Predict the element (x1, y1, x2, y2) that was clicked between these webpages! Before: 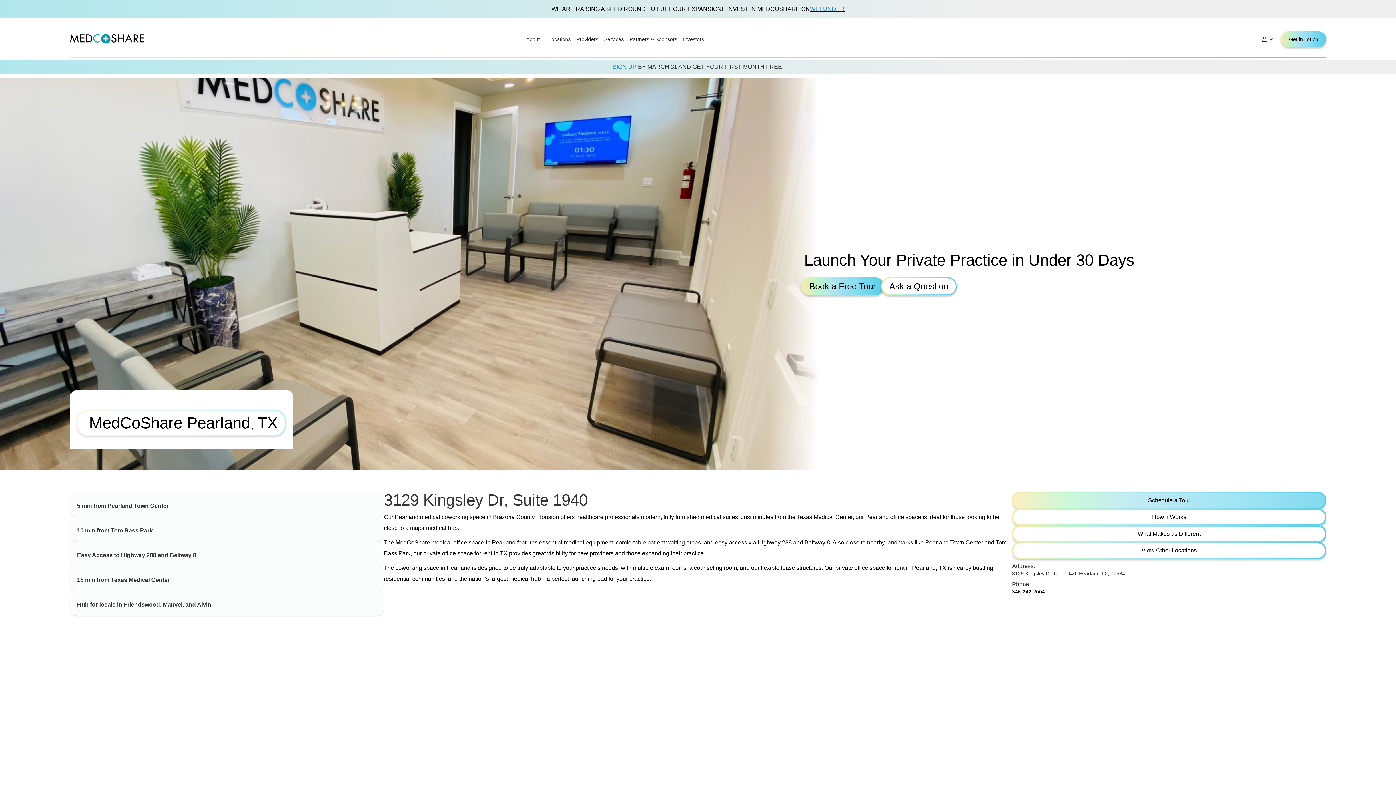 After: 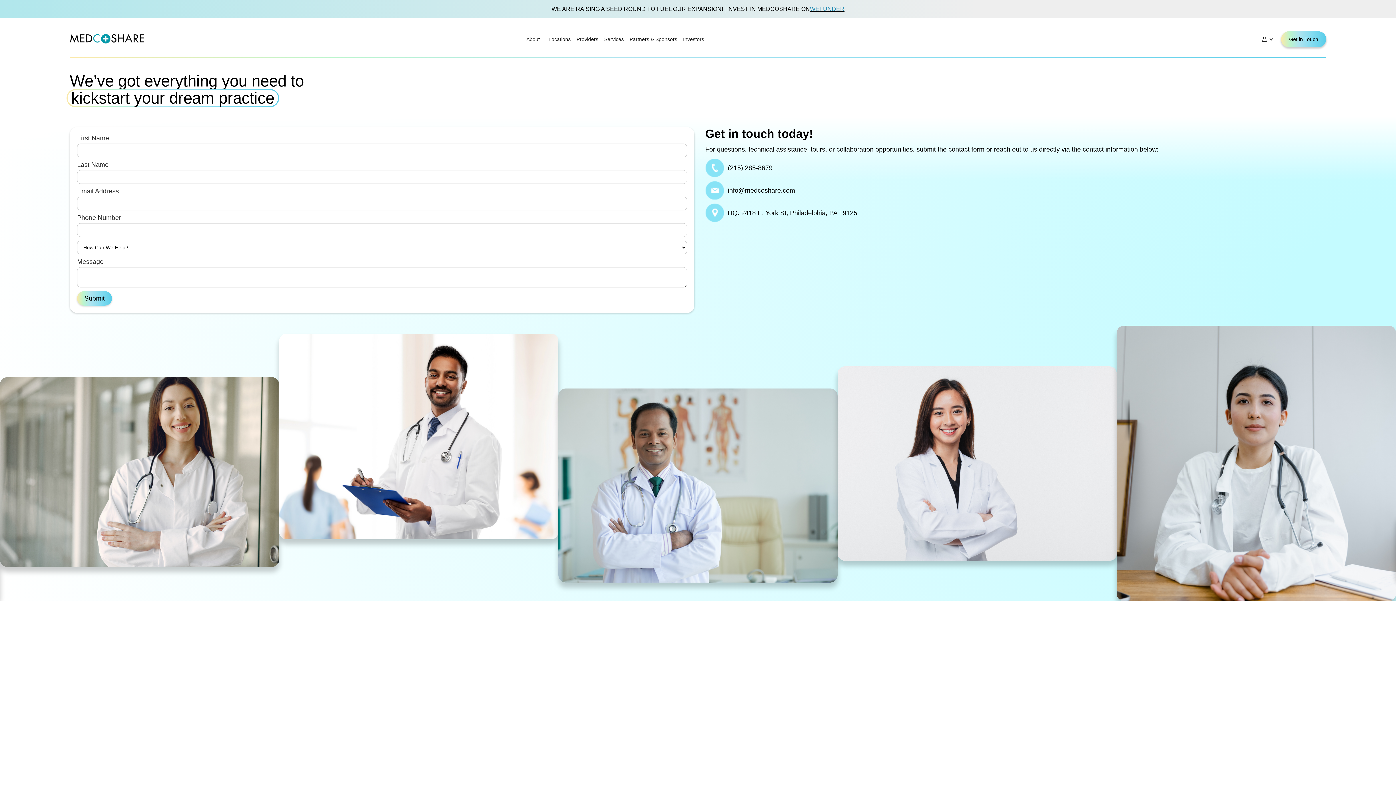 Action: label: SIGN UP bbox: (612, 63, 636, 69)